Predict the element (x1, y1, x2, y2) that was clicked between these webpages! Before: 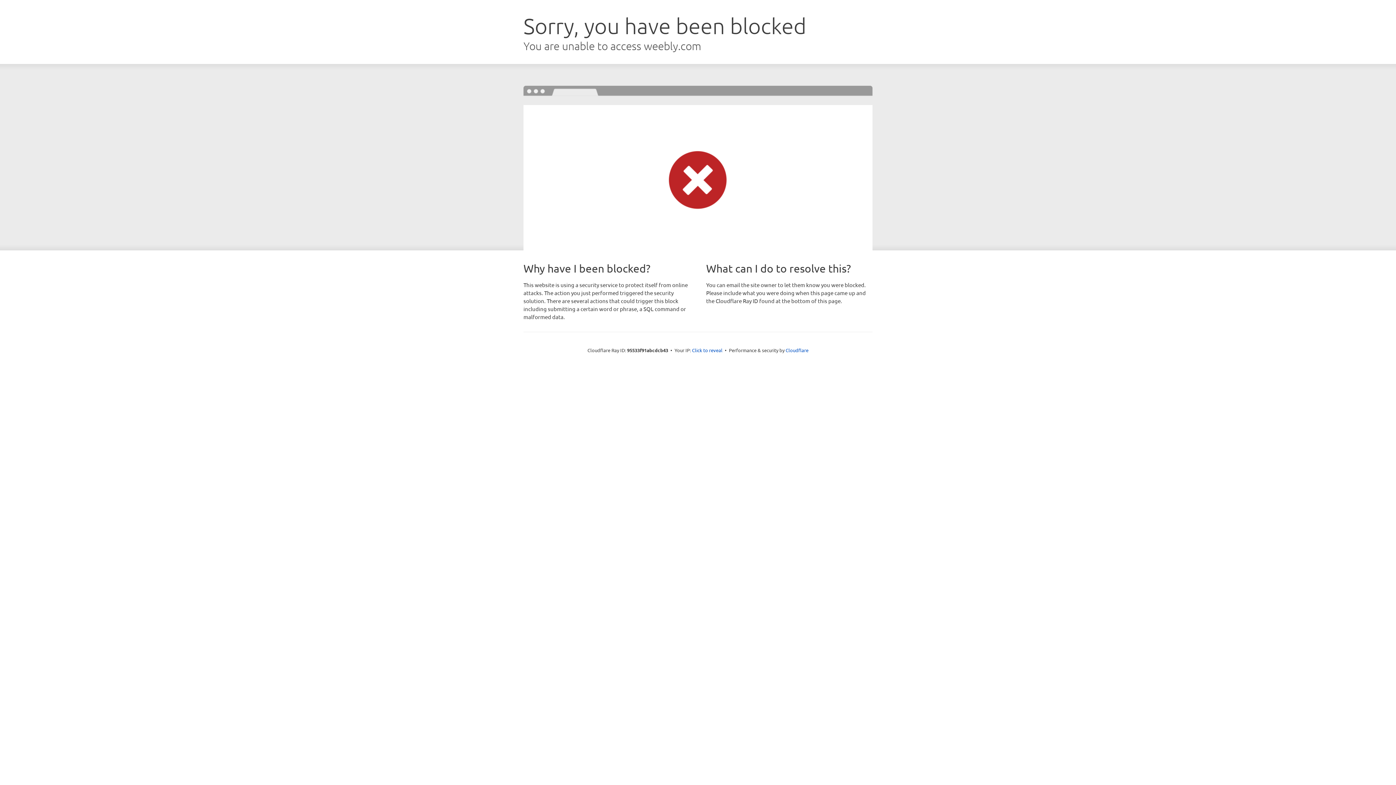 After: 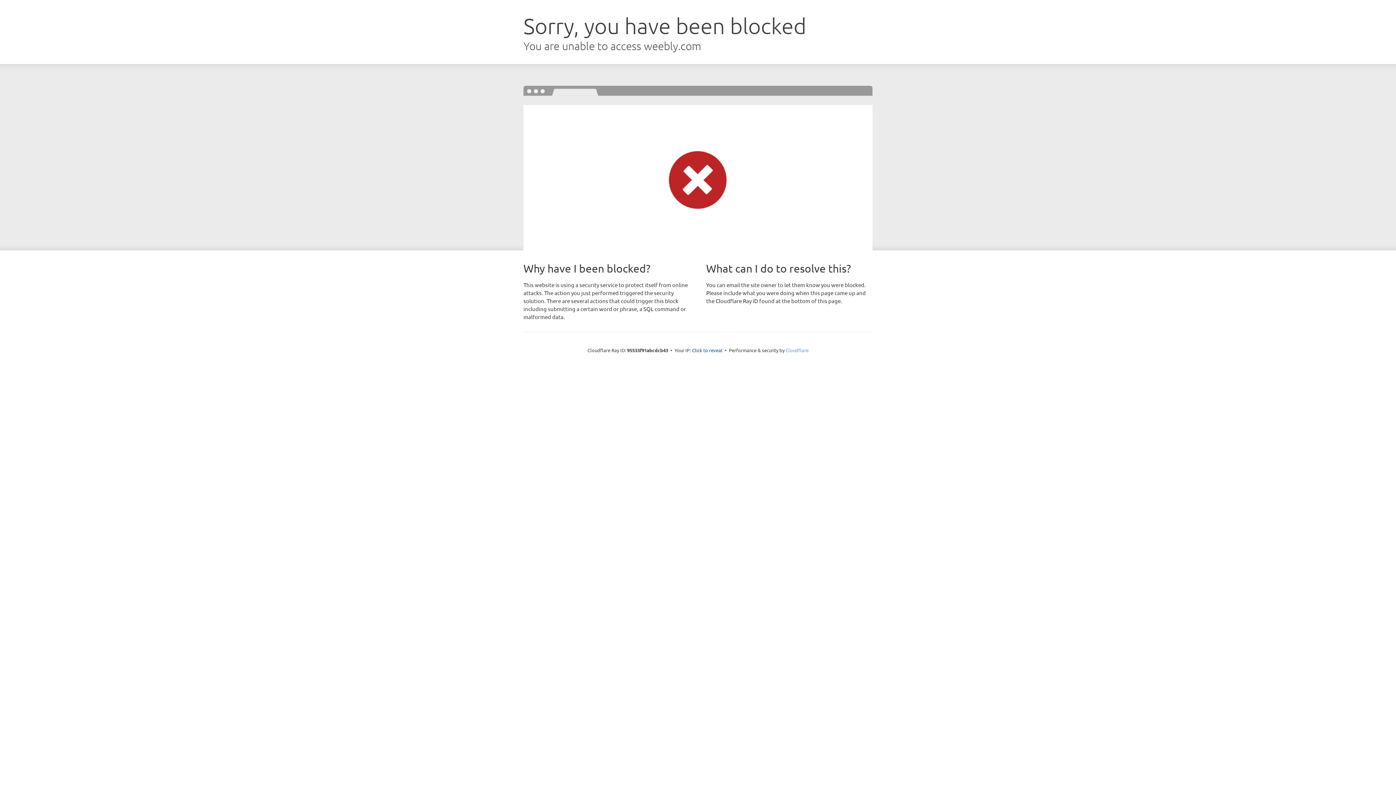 Action: bbox: (785, 347, 808, 353) label: Cloudflare